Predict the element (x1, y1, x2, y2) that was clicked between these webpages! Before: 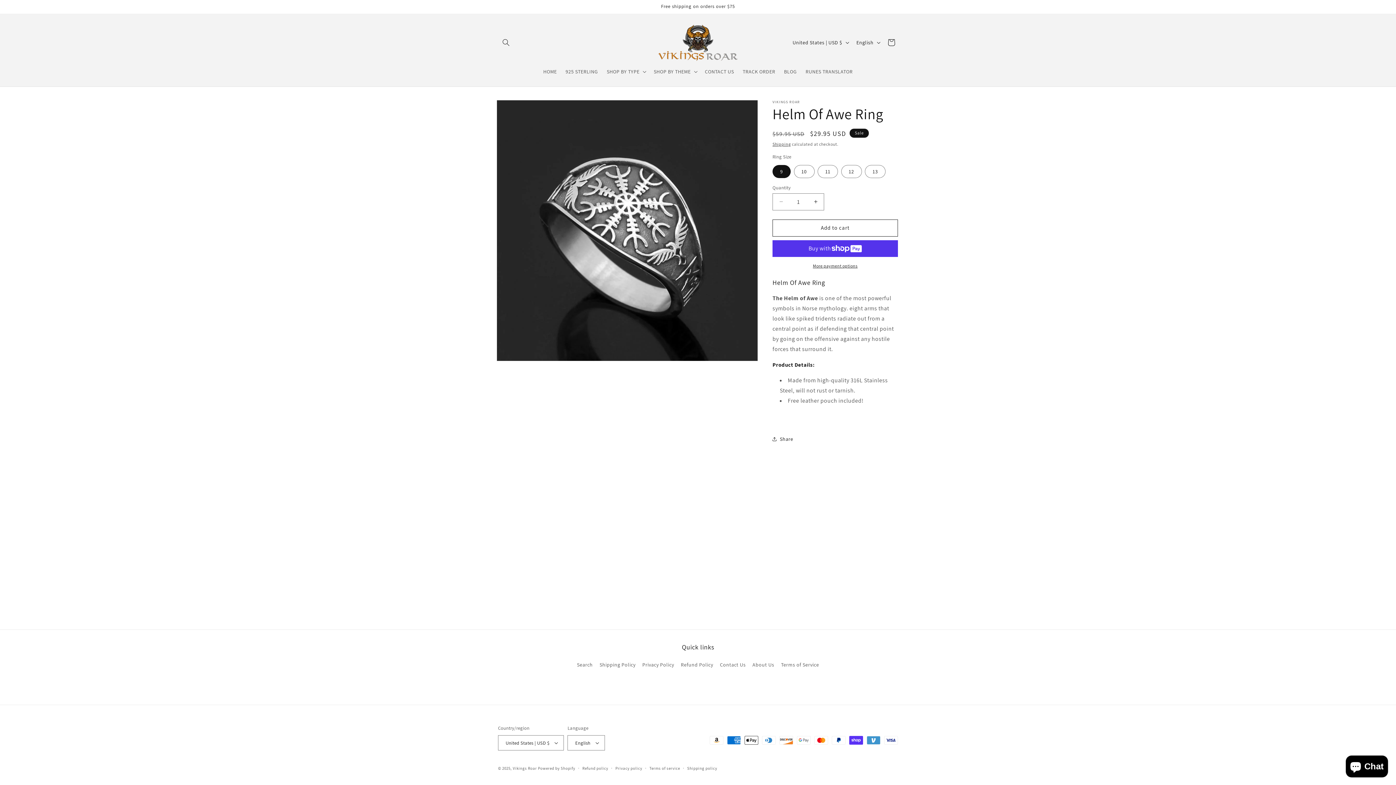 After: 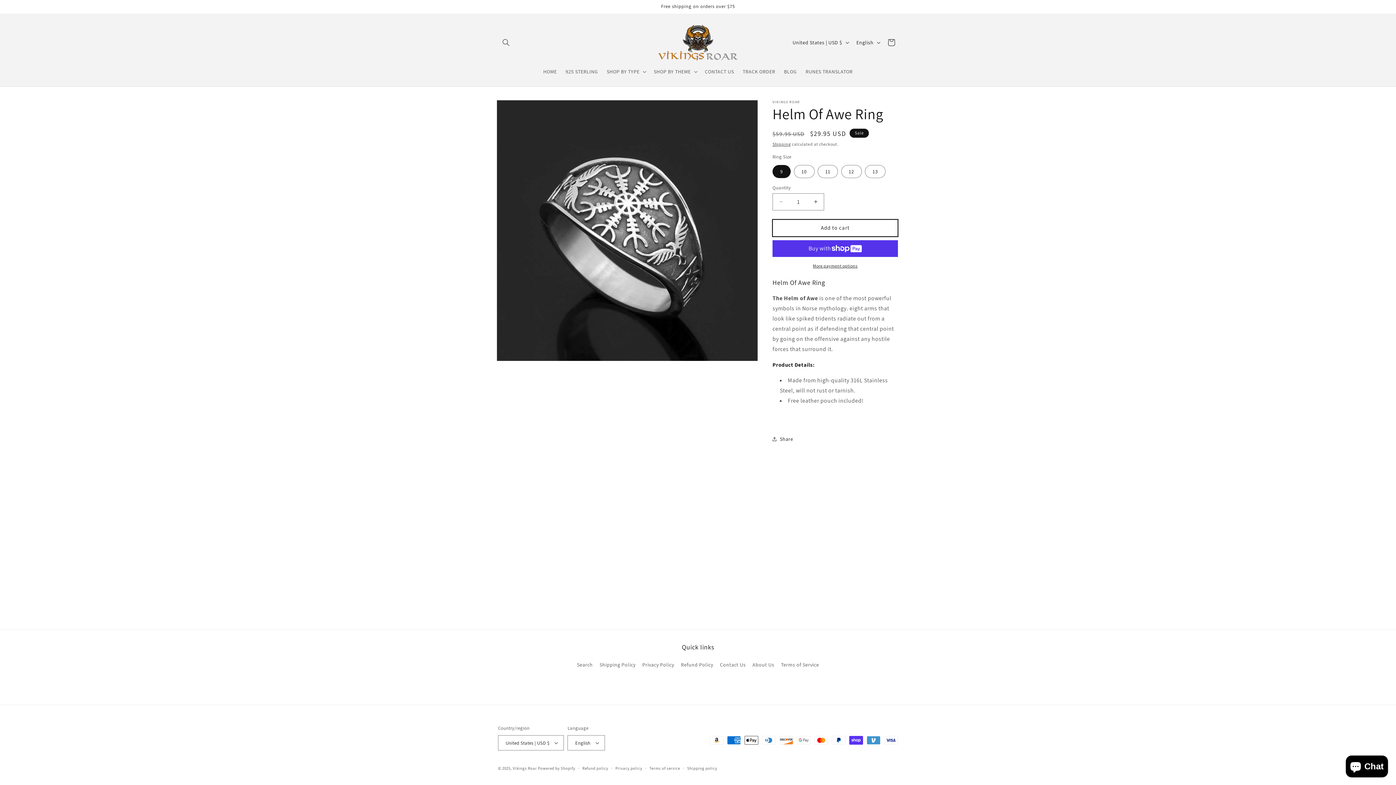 Action: label: Add to cart bbox: (772, 219, 898, 236)